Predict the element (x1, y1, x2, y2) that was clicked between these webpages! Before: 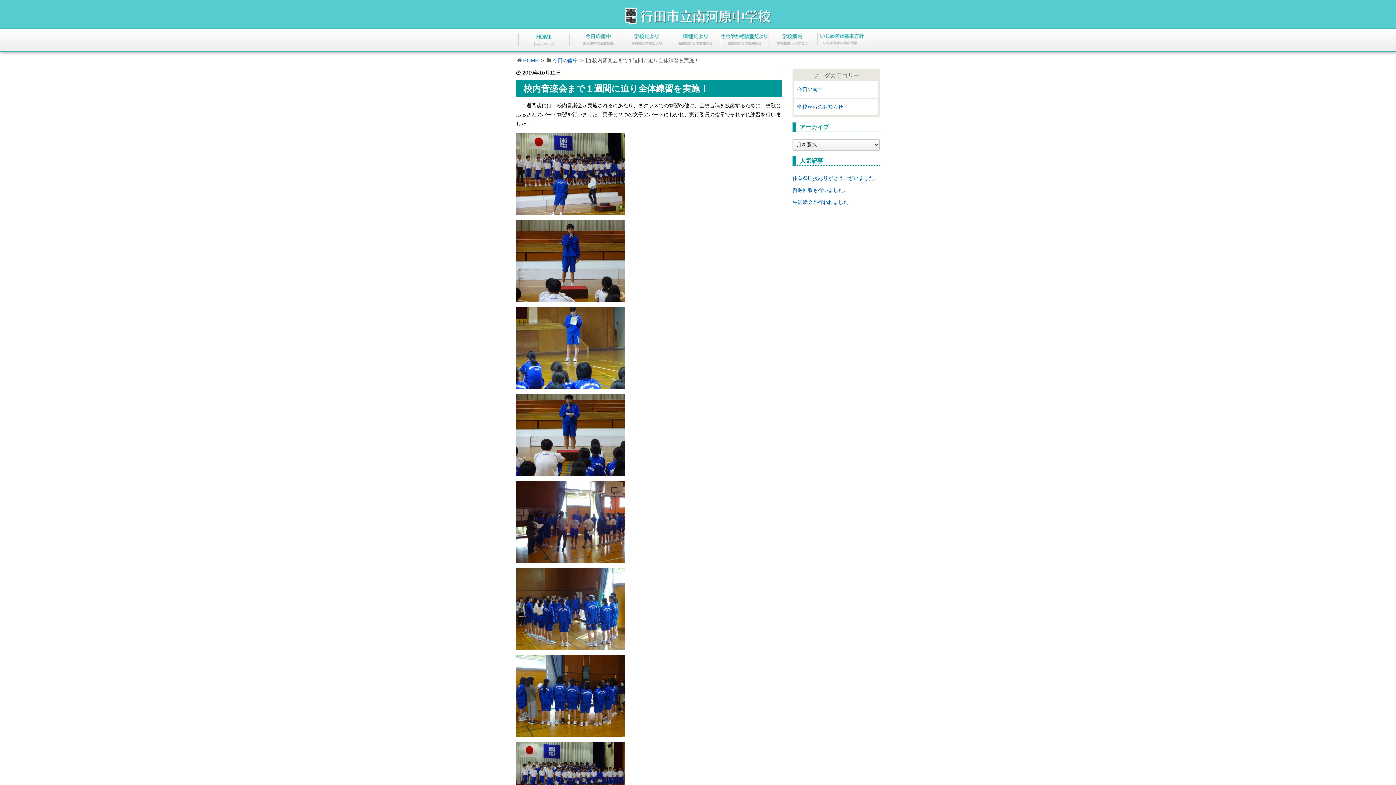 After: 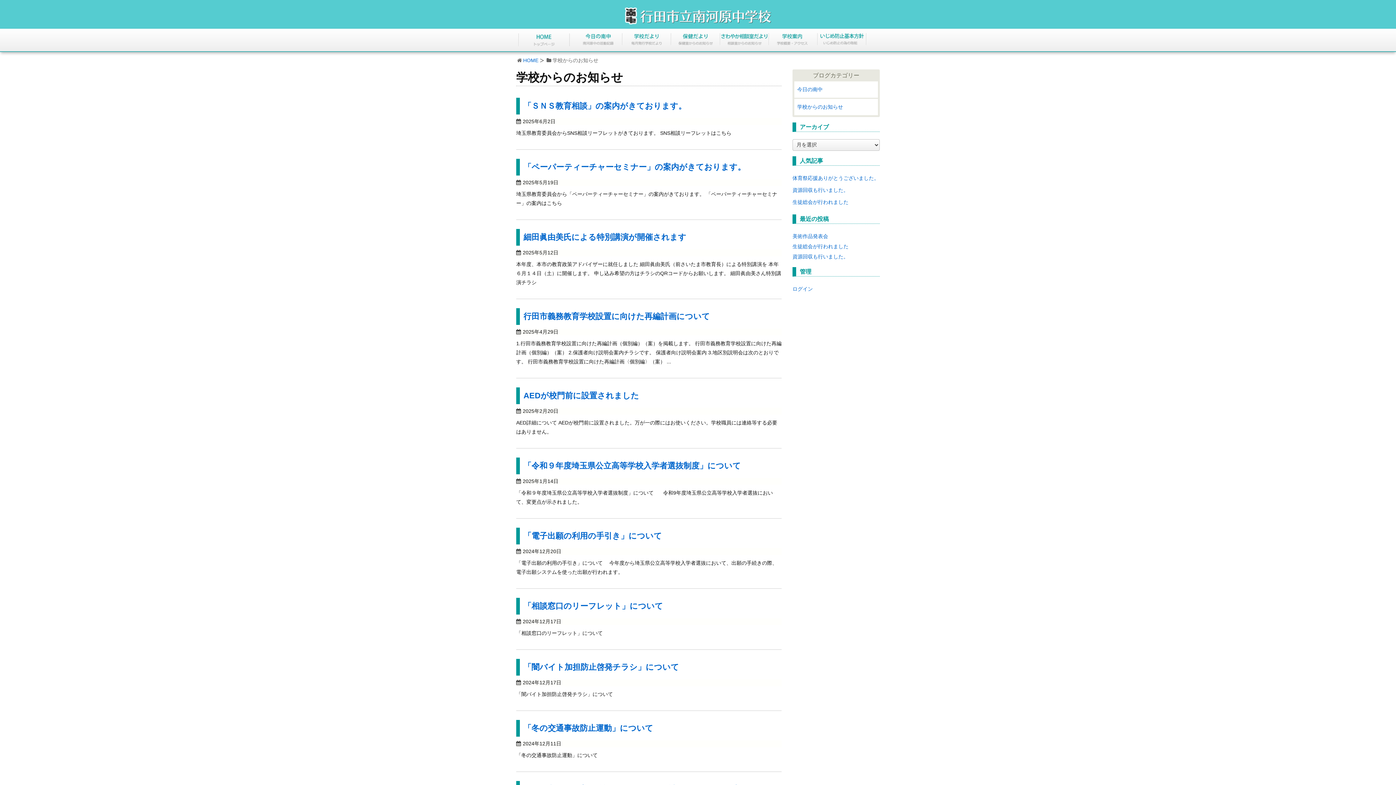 Action: bbox: (794, 98, 878, 115) label: 学校からのお知らせ